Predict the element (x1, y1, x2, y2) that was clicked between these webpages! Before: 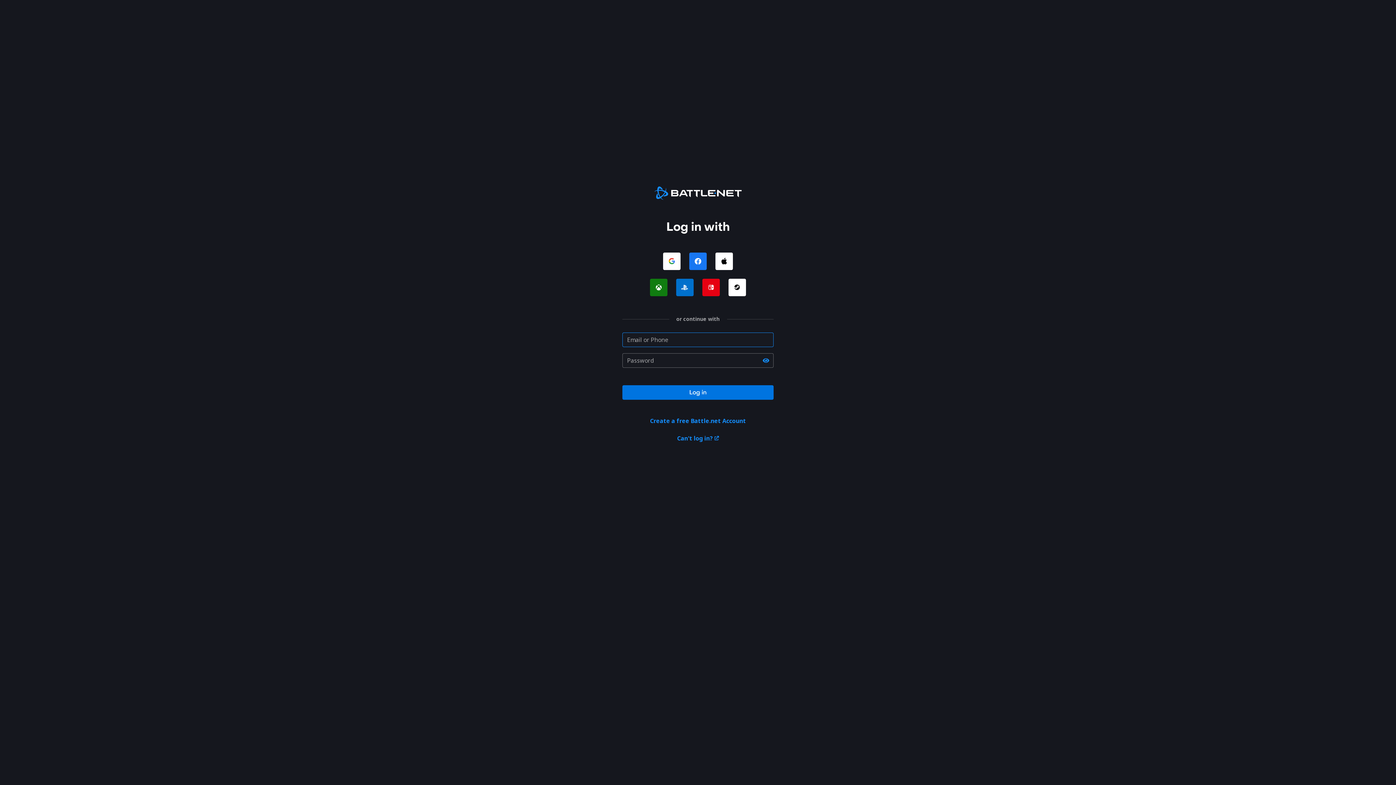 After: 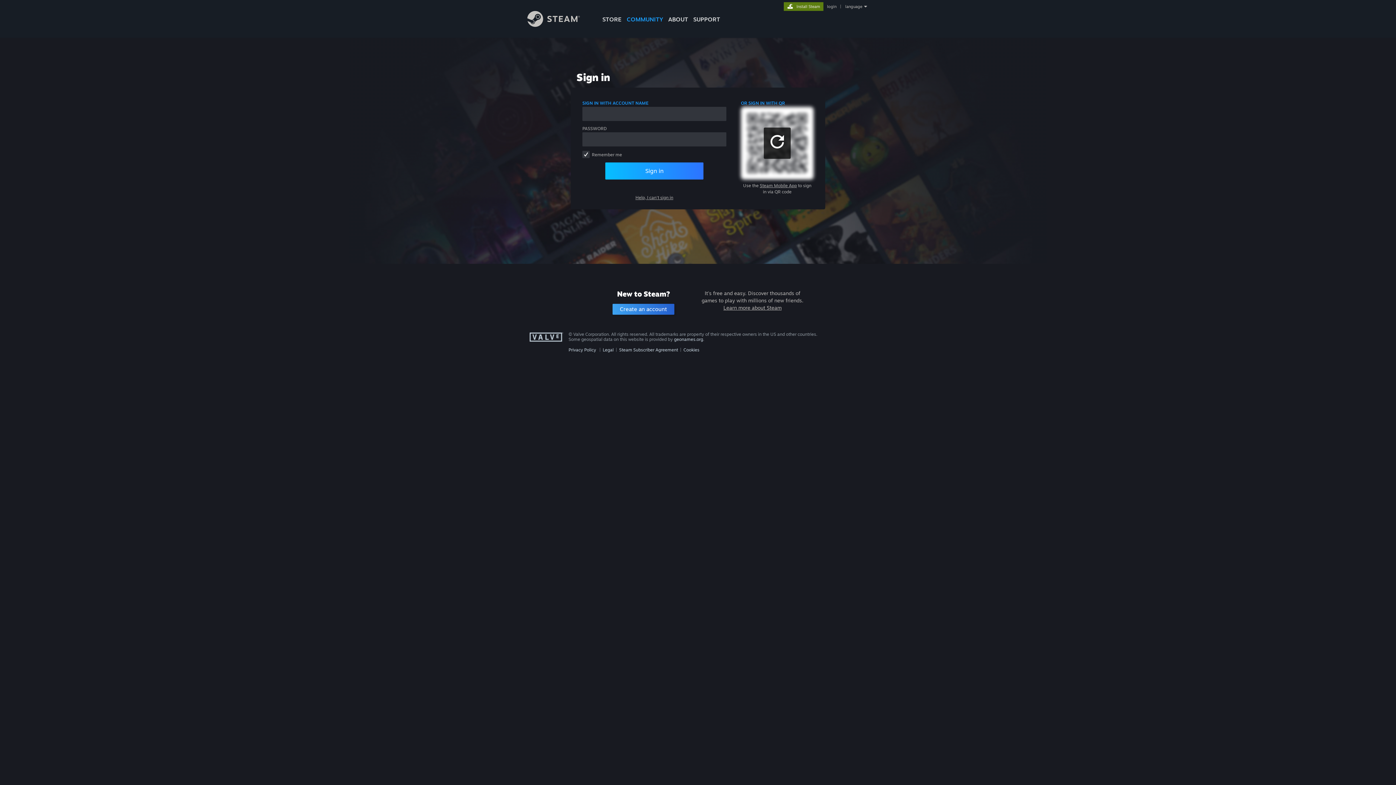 Action: bbox: (728, 278, 746, 296) label: Log in with Steam